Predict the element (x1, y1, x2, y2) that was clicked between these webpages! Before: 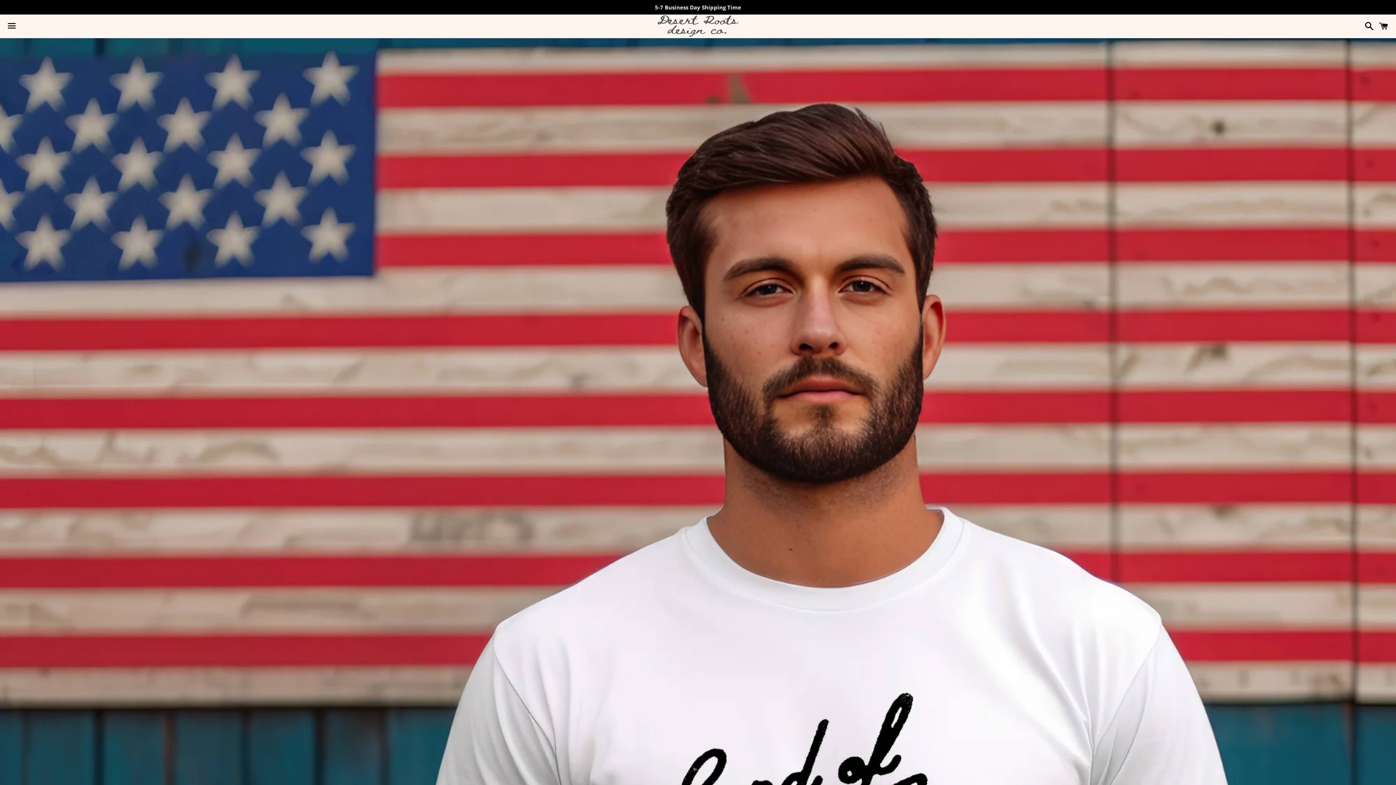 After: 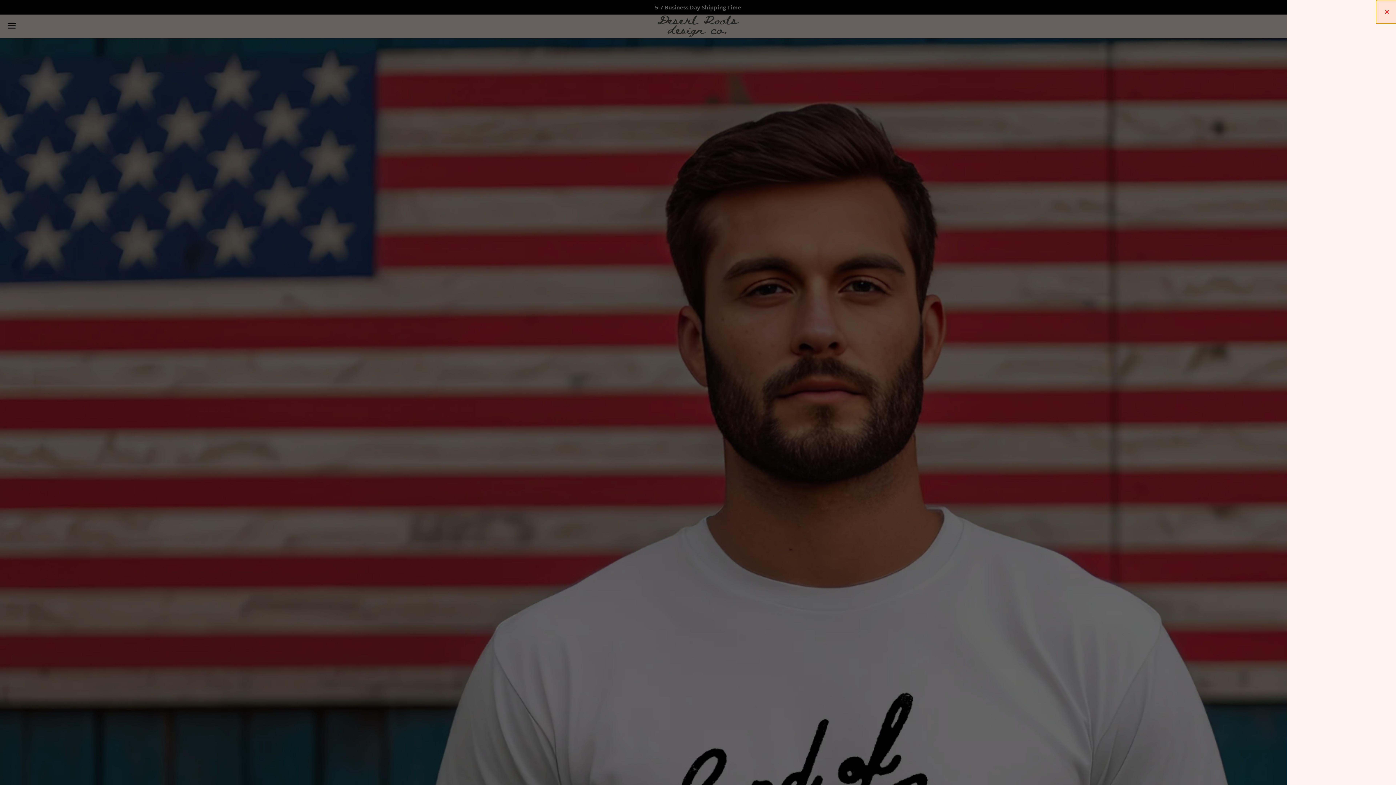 Action: bbox: (1375, 15, 1392, 37) label: Cart